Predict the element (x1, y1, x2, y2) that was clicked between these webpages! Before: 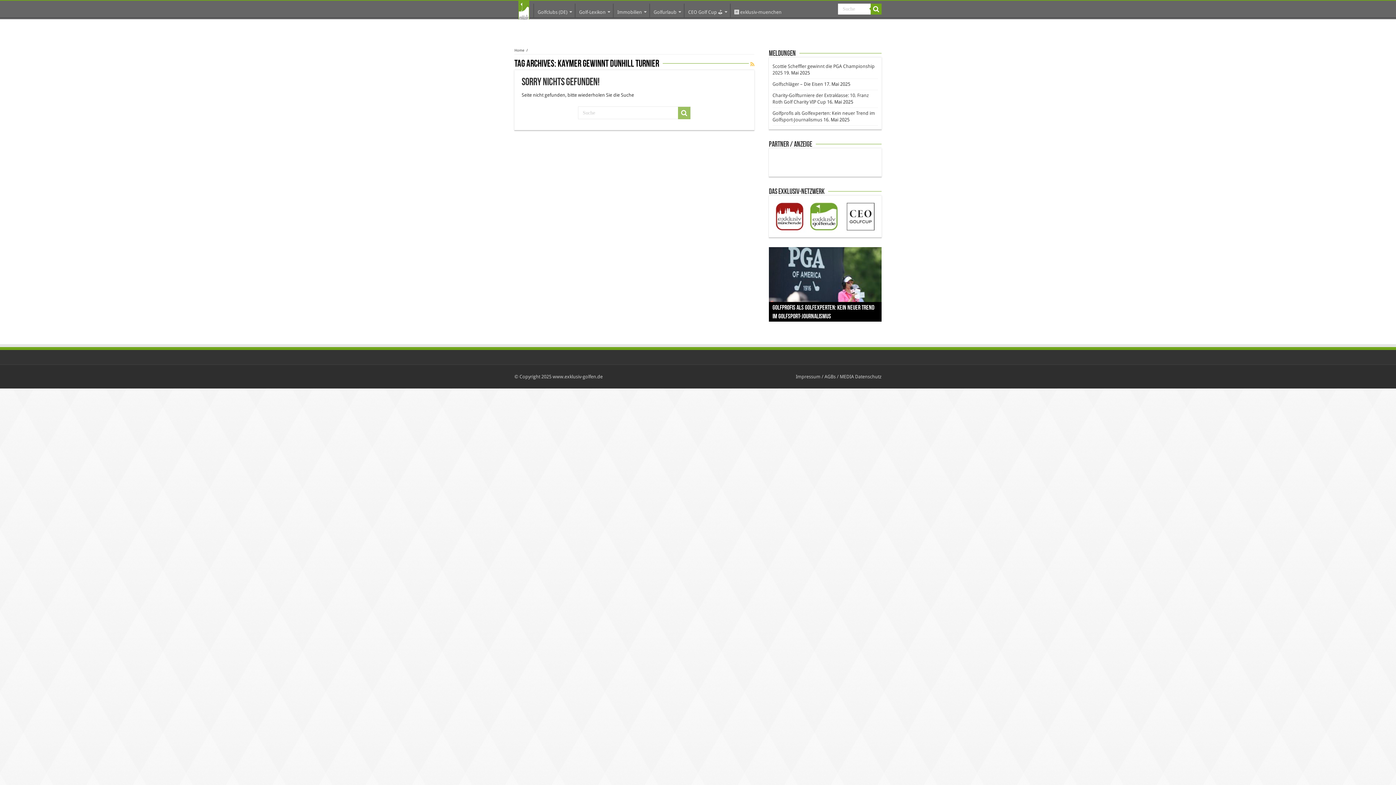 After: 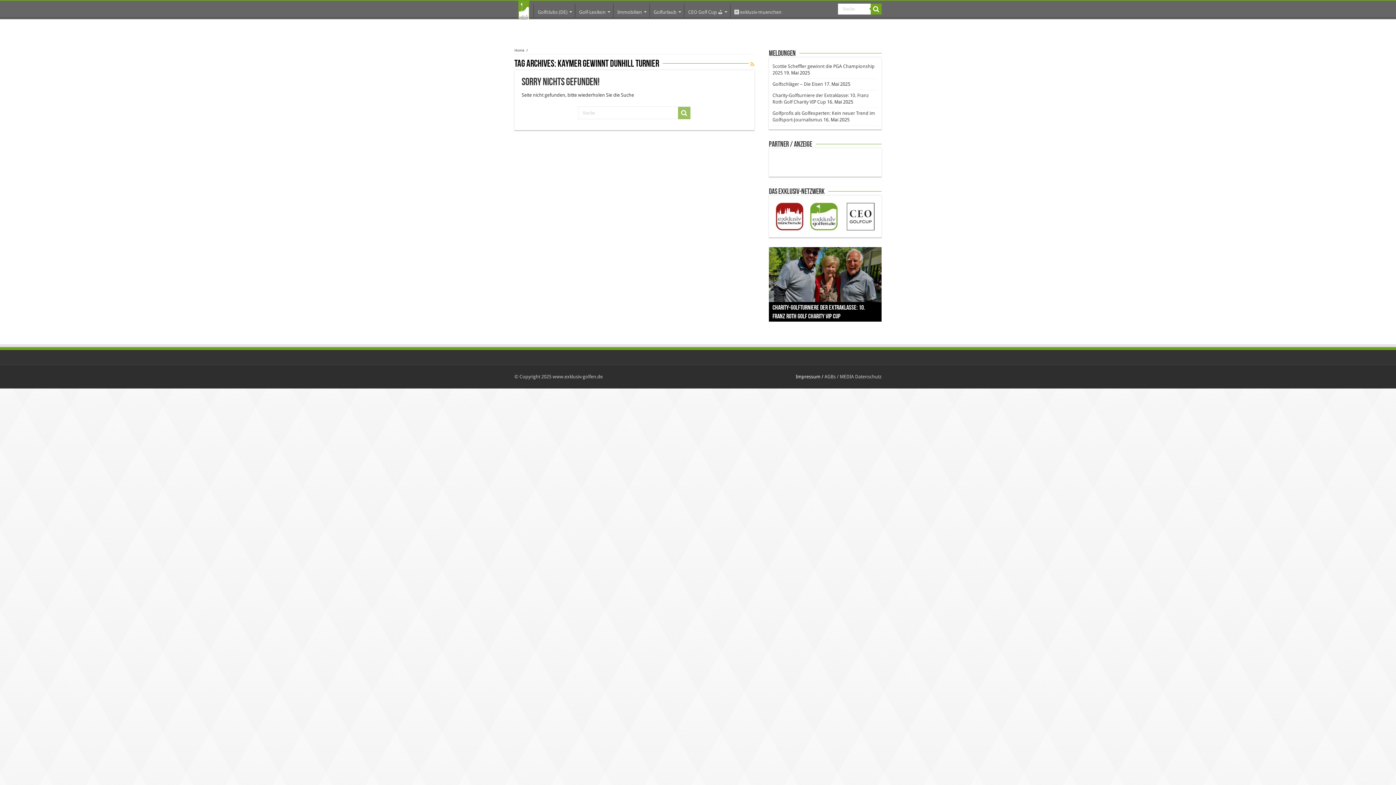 Action: label: Impressum / bbox: (796, 374, 823, 379)